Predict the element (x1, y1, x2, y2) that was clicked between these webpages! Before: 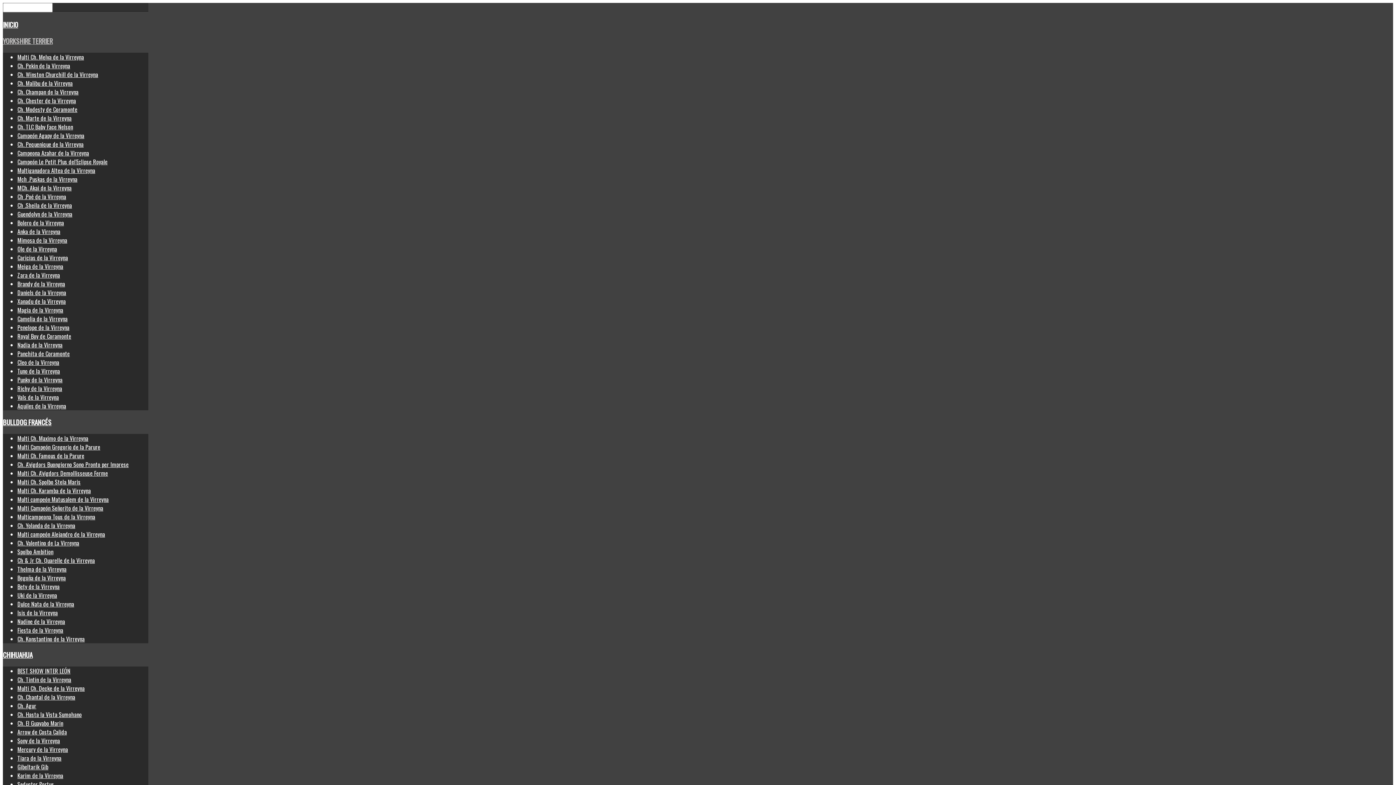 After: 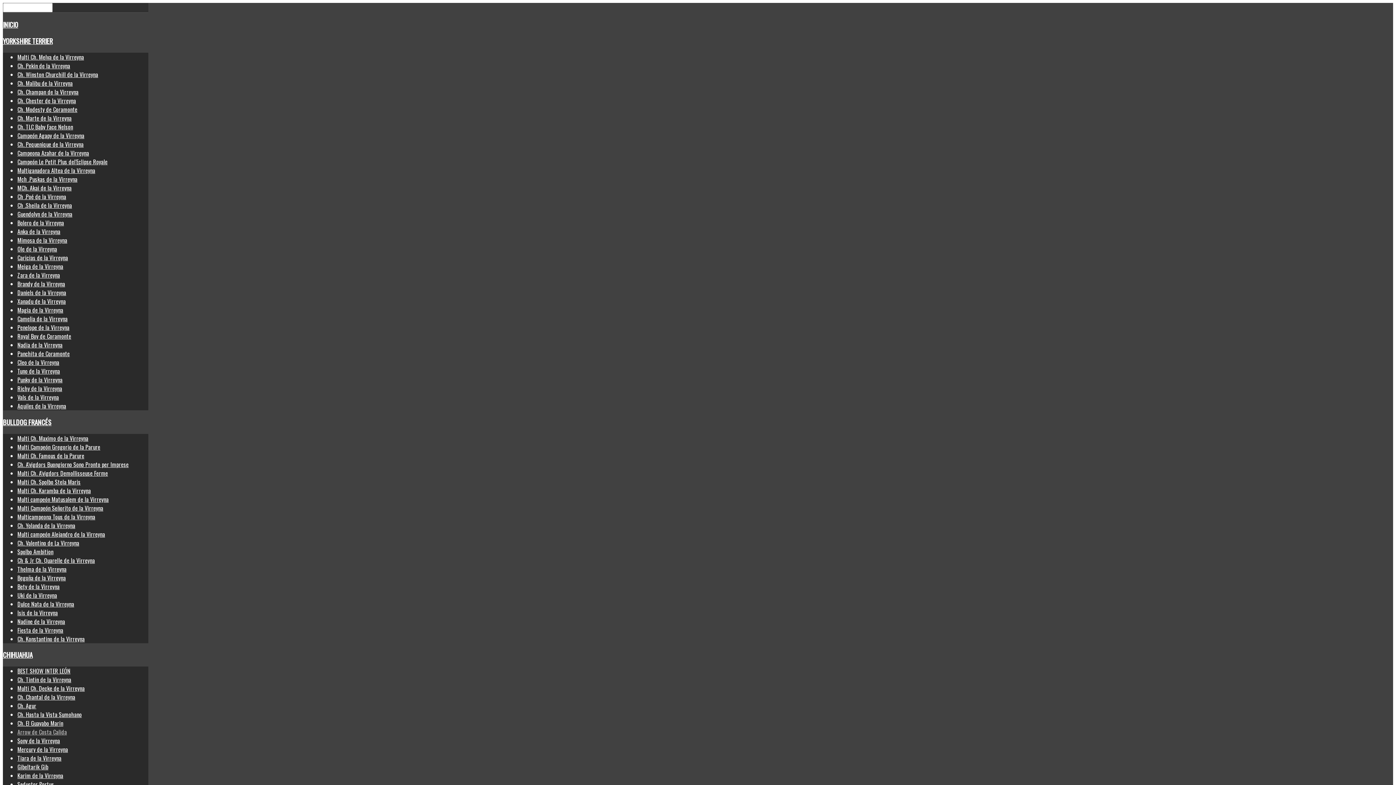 Action: label: Arrow de Costa Calida bbox: (17, 728, 66, 736)